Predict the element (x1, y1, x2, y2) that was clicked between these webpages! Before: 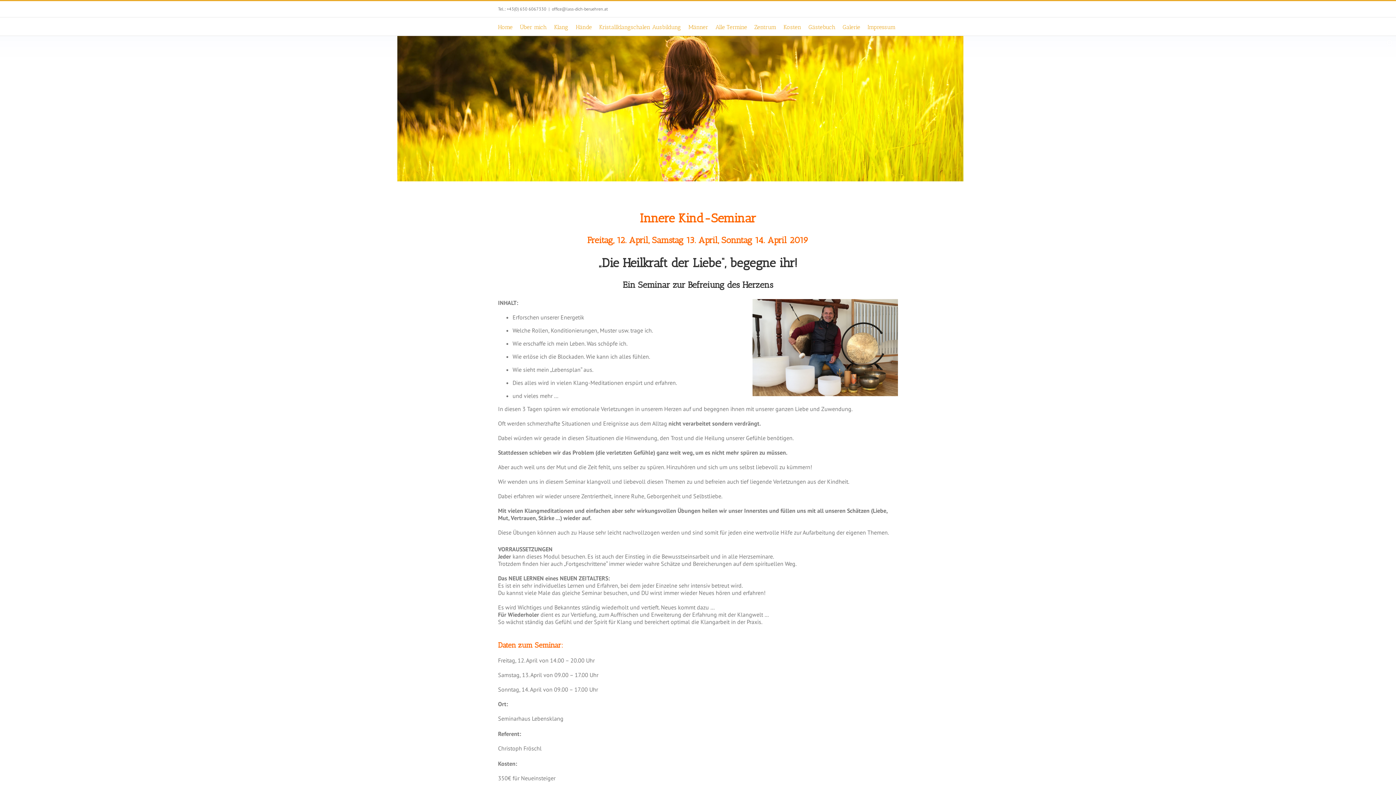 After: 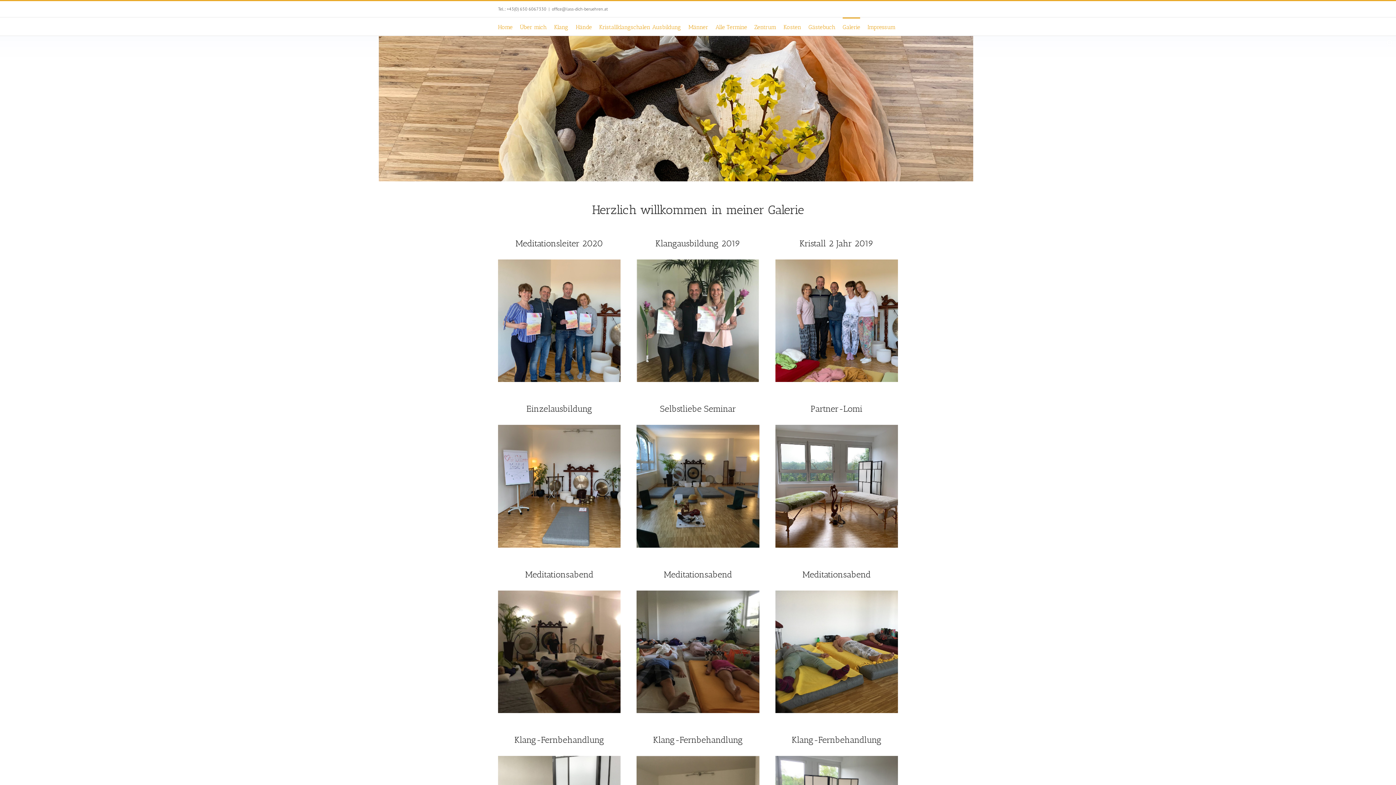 Action: bbox: (842, 17, 860, 35) label: Galerie